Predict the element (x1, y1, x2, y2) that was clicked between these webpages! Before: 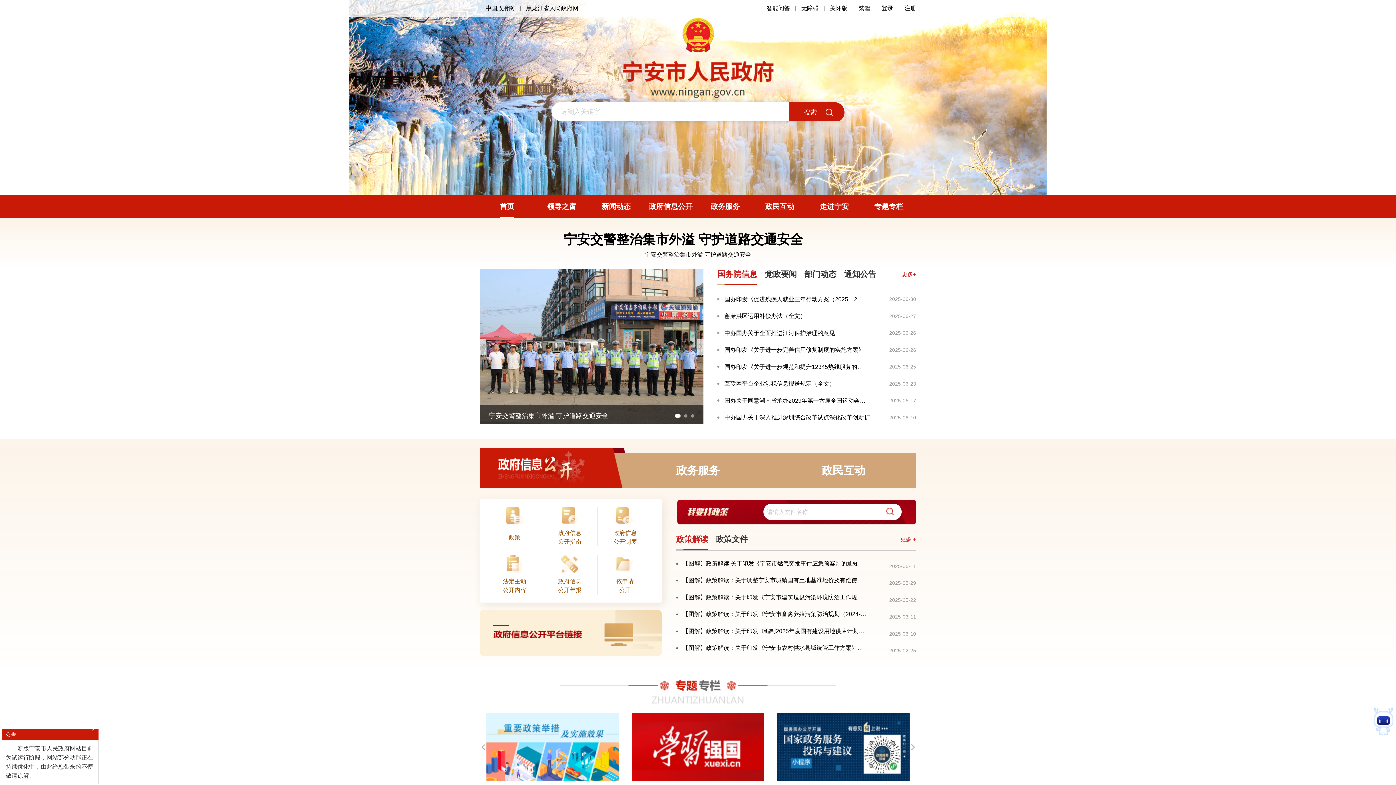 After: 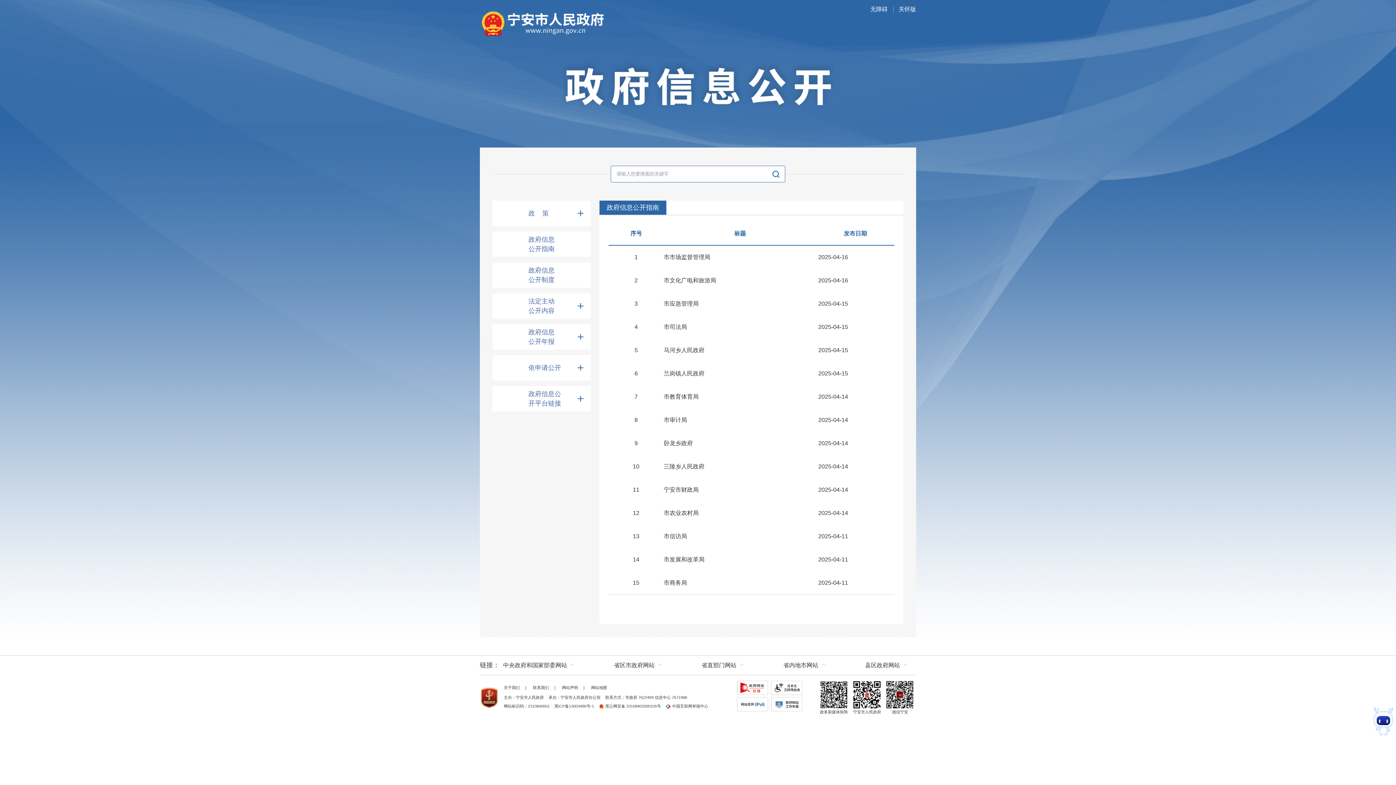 Action: label: 政府信息
公开指南 bbox: (542, 507, 597, 546)